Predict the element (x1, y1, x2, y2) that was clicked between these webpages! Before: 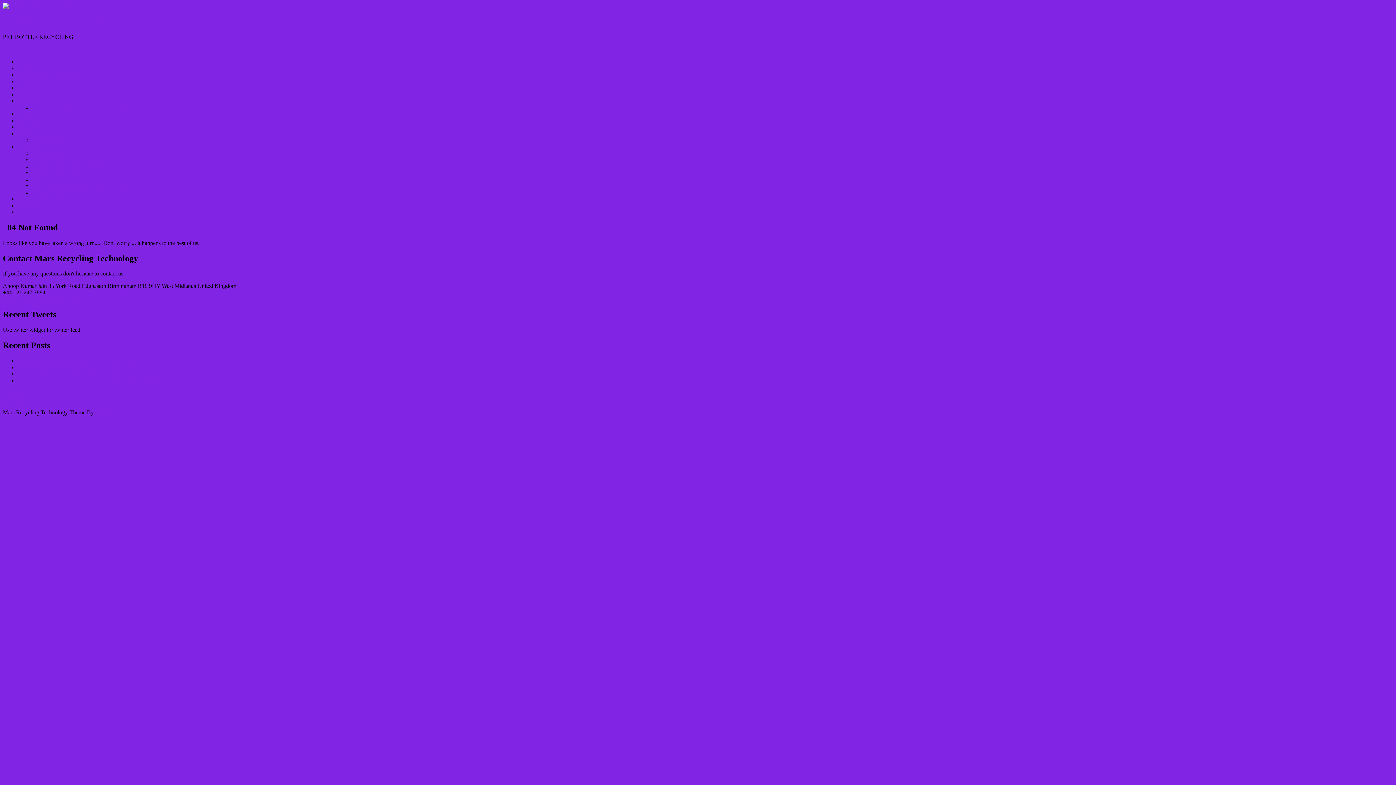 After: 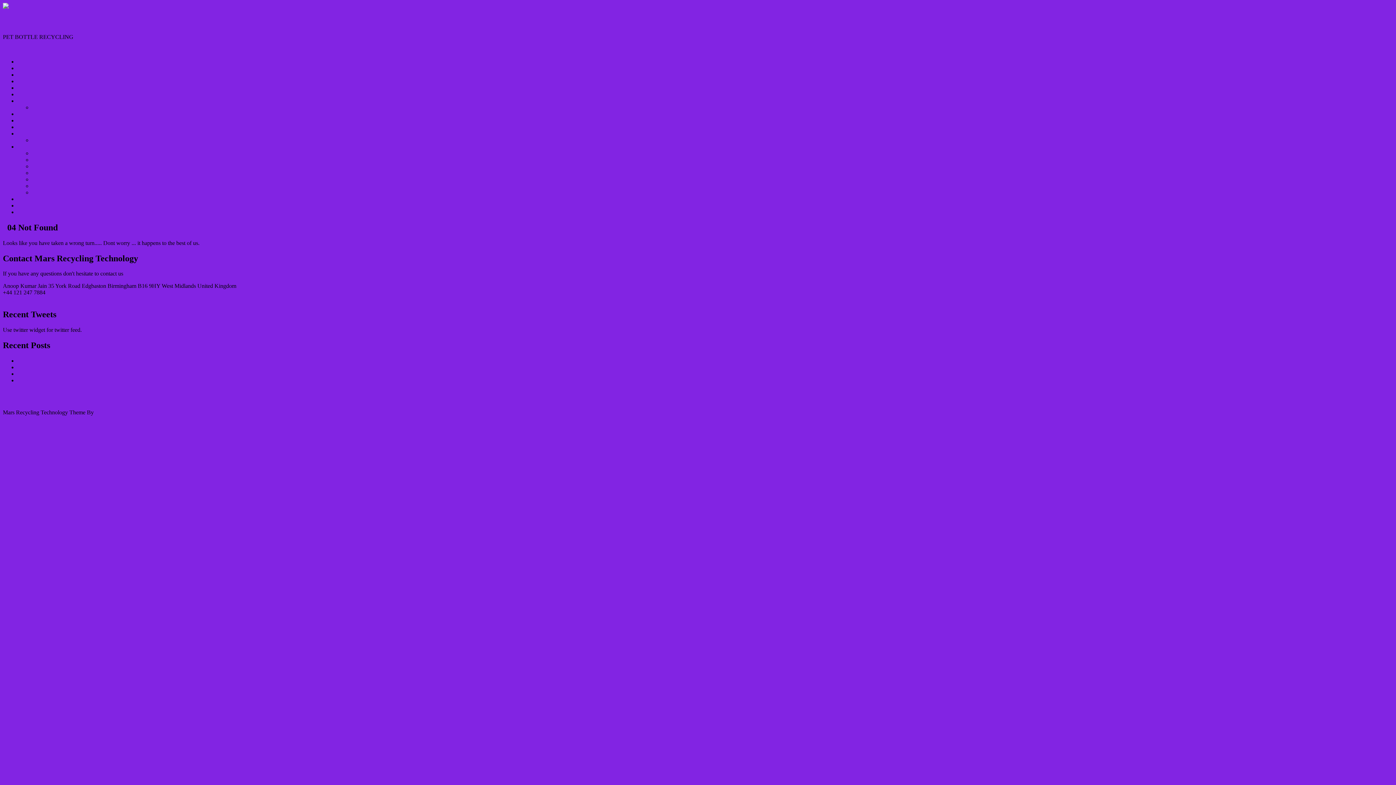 Action: bbox: (2, 389, 25, 396) label: Facebook